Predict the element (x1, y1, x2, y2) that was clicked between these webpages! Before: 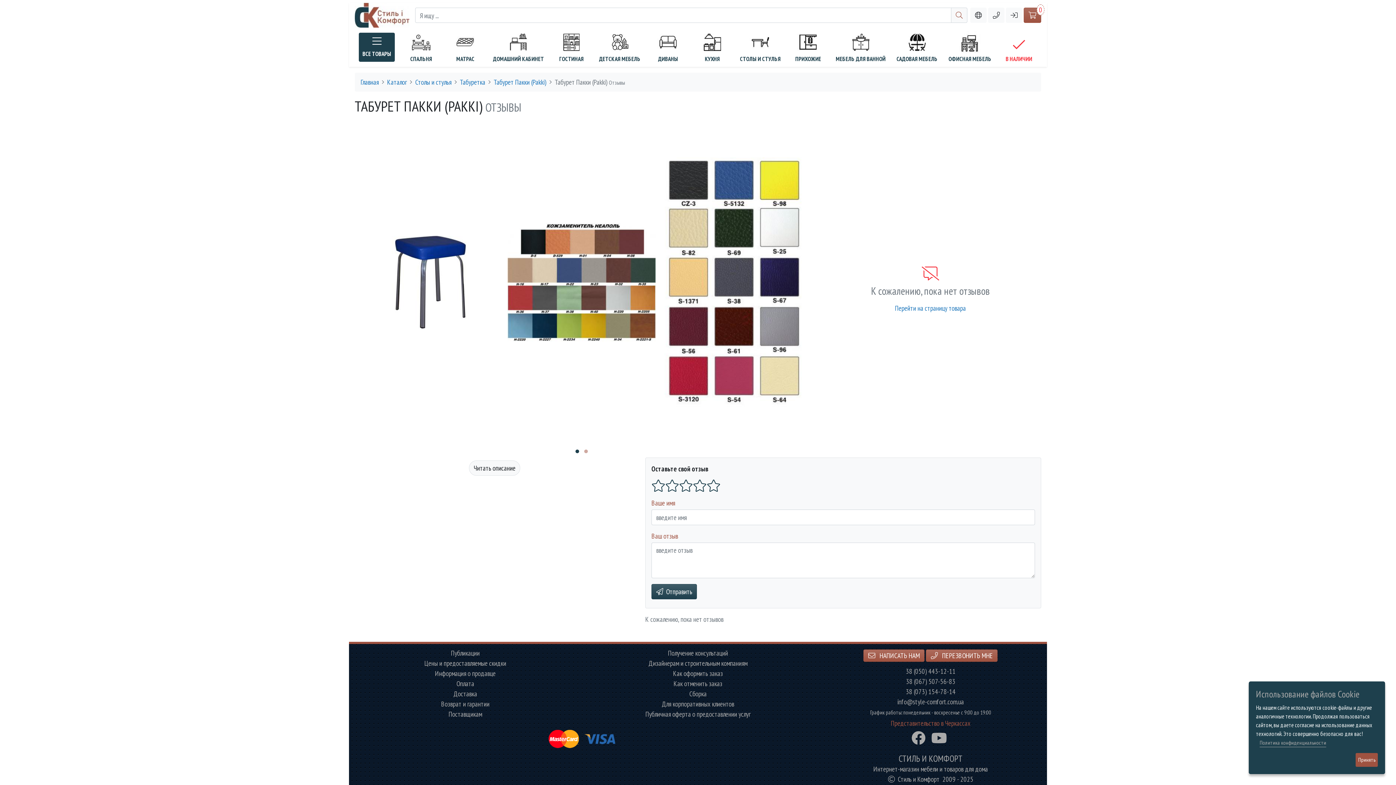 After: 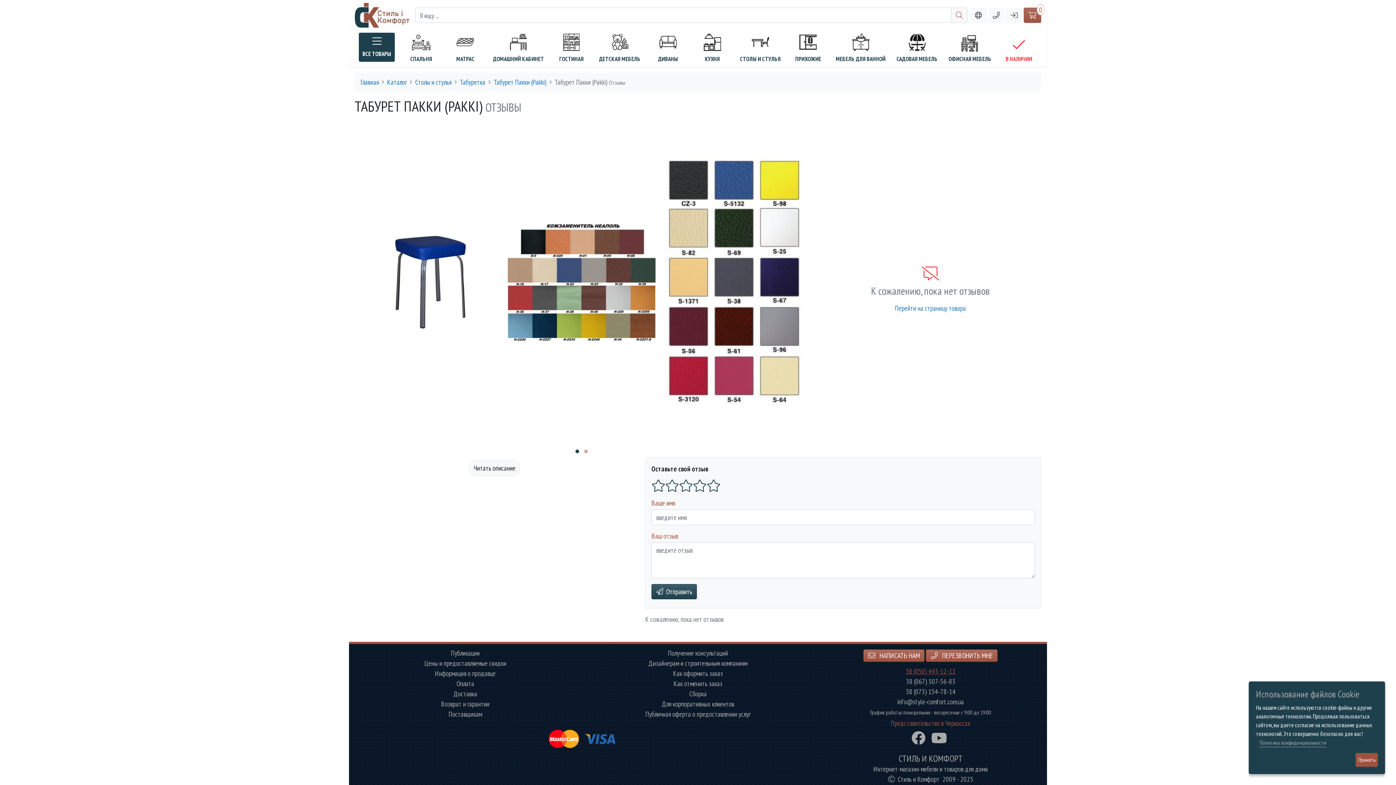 Action: bbox: (820, 667, 1041, 675) label: 38 (050) 443-12-11